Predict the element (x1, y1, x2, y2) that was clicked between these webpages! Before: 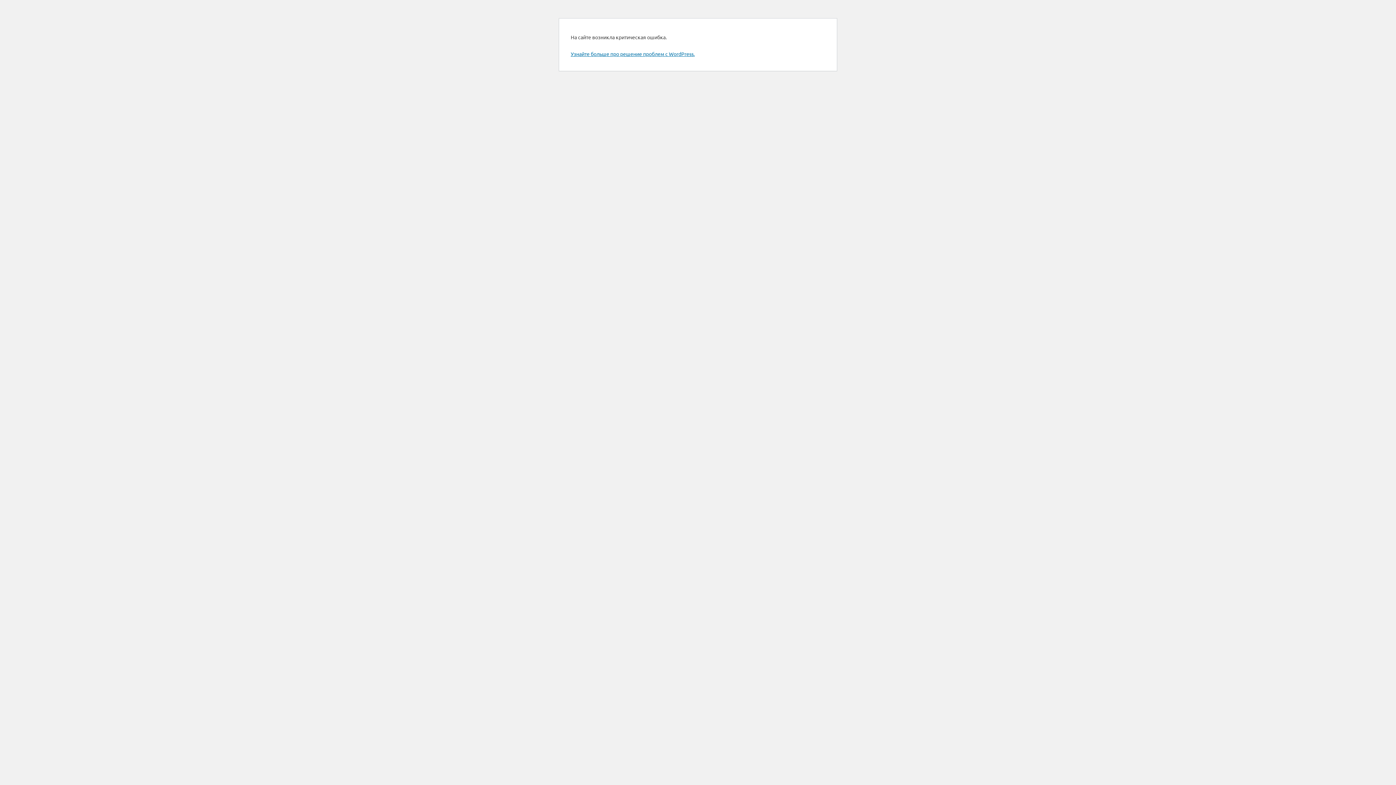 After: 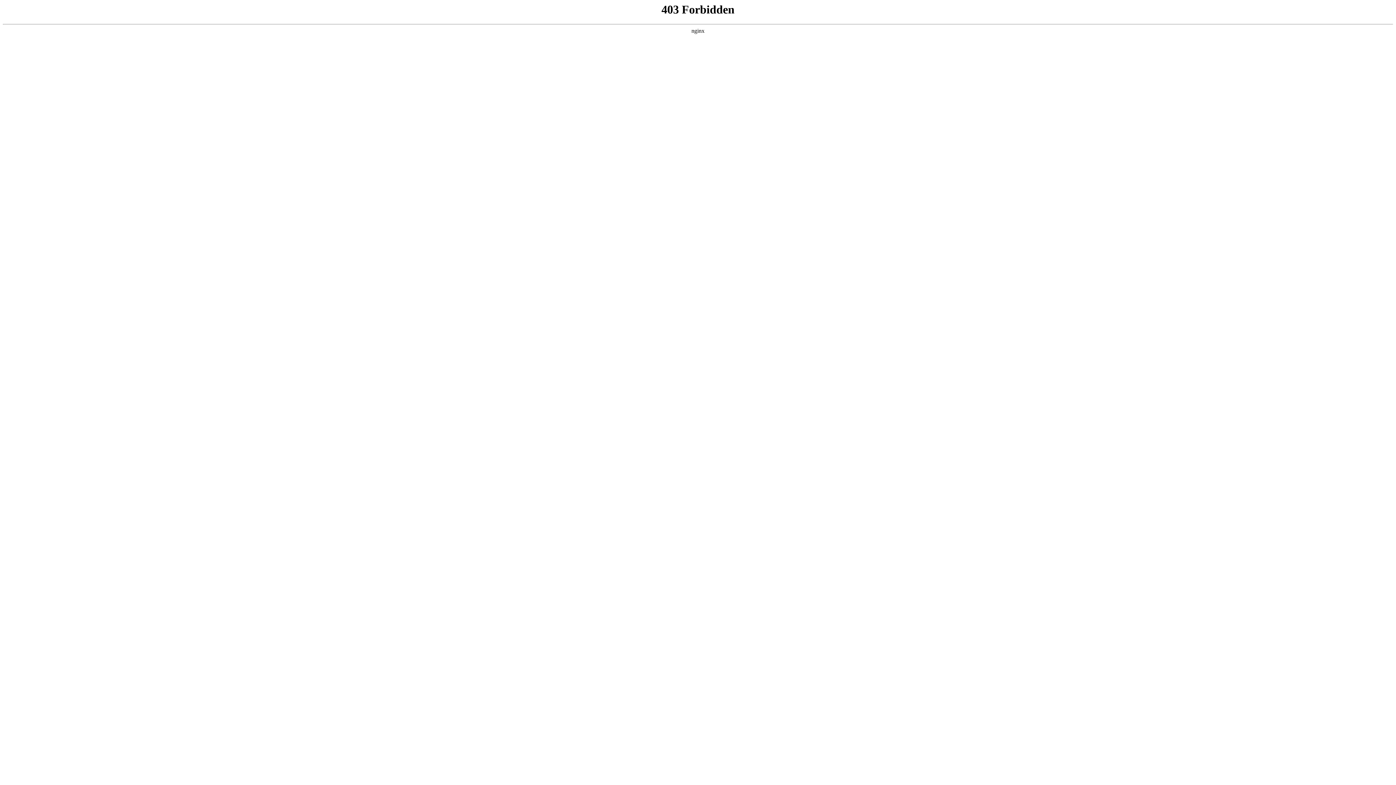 Action: label: Узнайте больше про решение проблем с WordPress. bbox: (570, 50, 694, 57)